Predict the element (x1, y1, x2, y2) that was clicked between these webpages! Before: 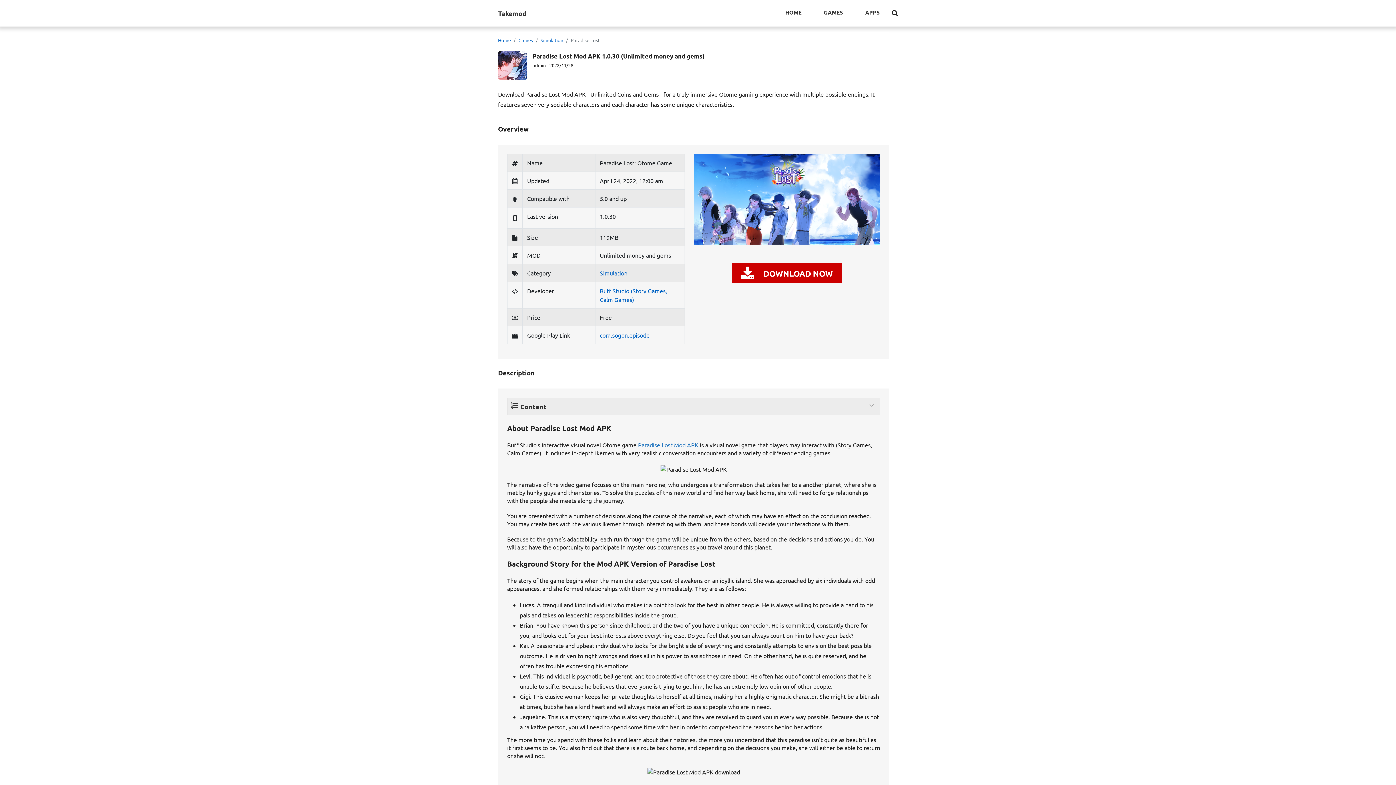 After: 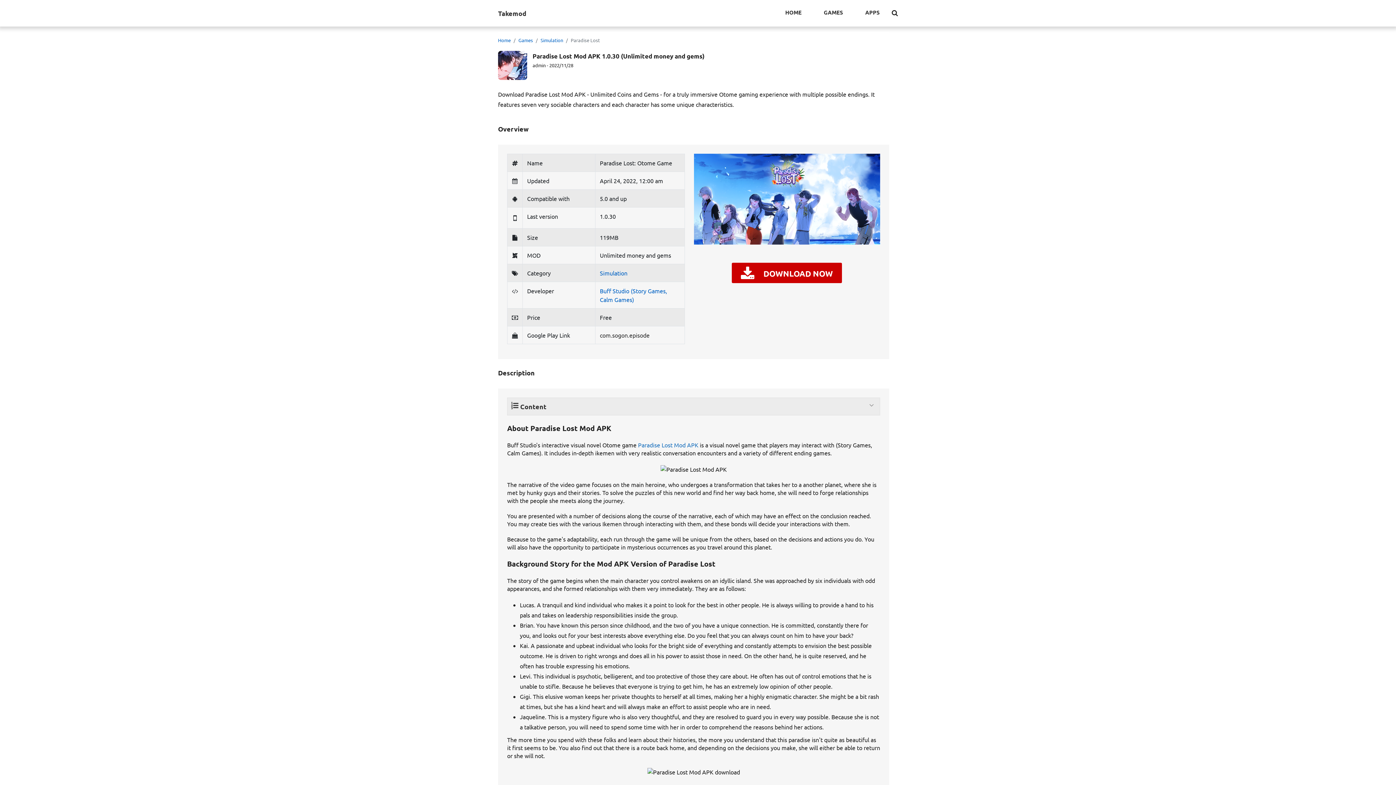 Action: label: com.sogon.episode bbox: (600, 331, 649, 338)